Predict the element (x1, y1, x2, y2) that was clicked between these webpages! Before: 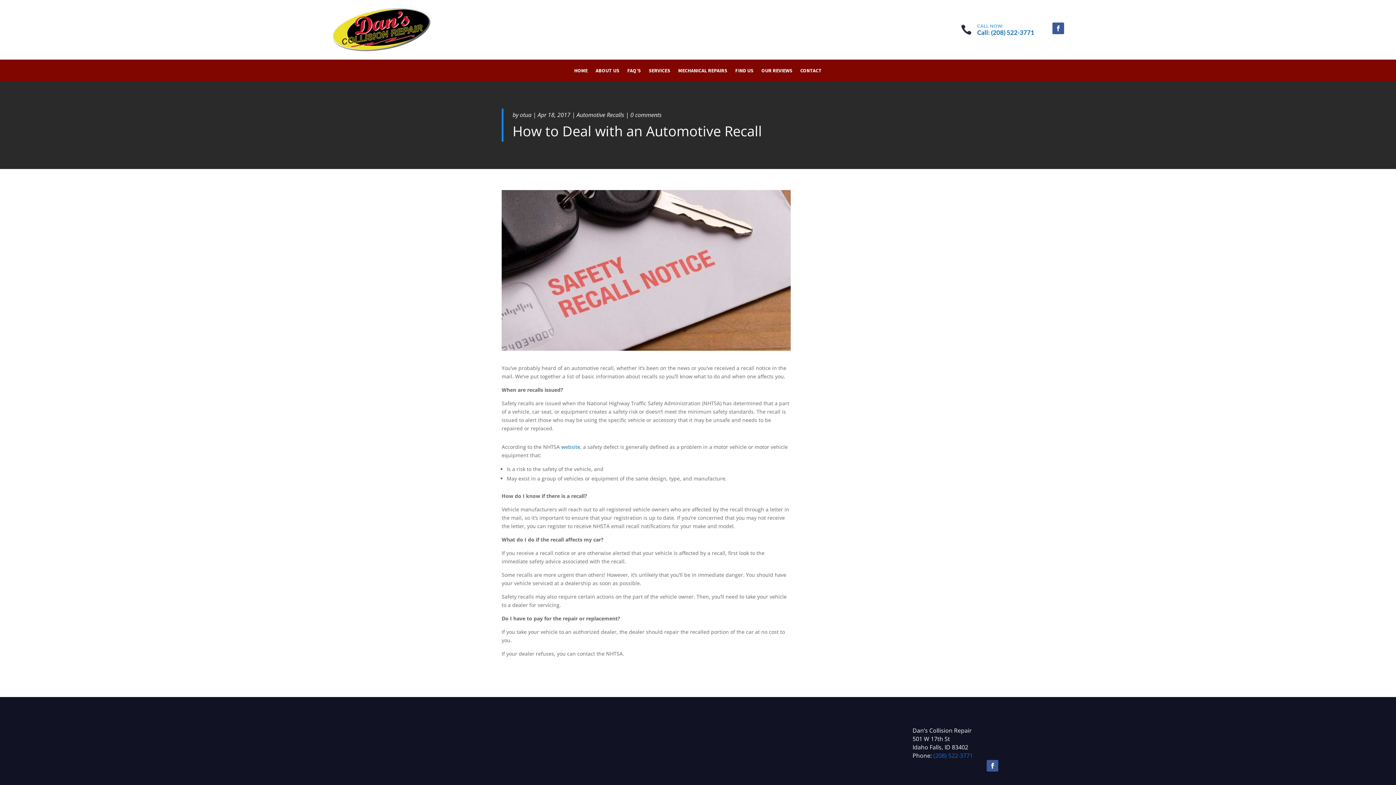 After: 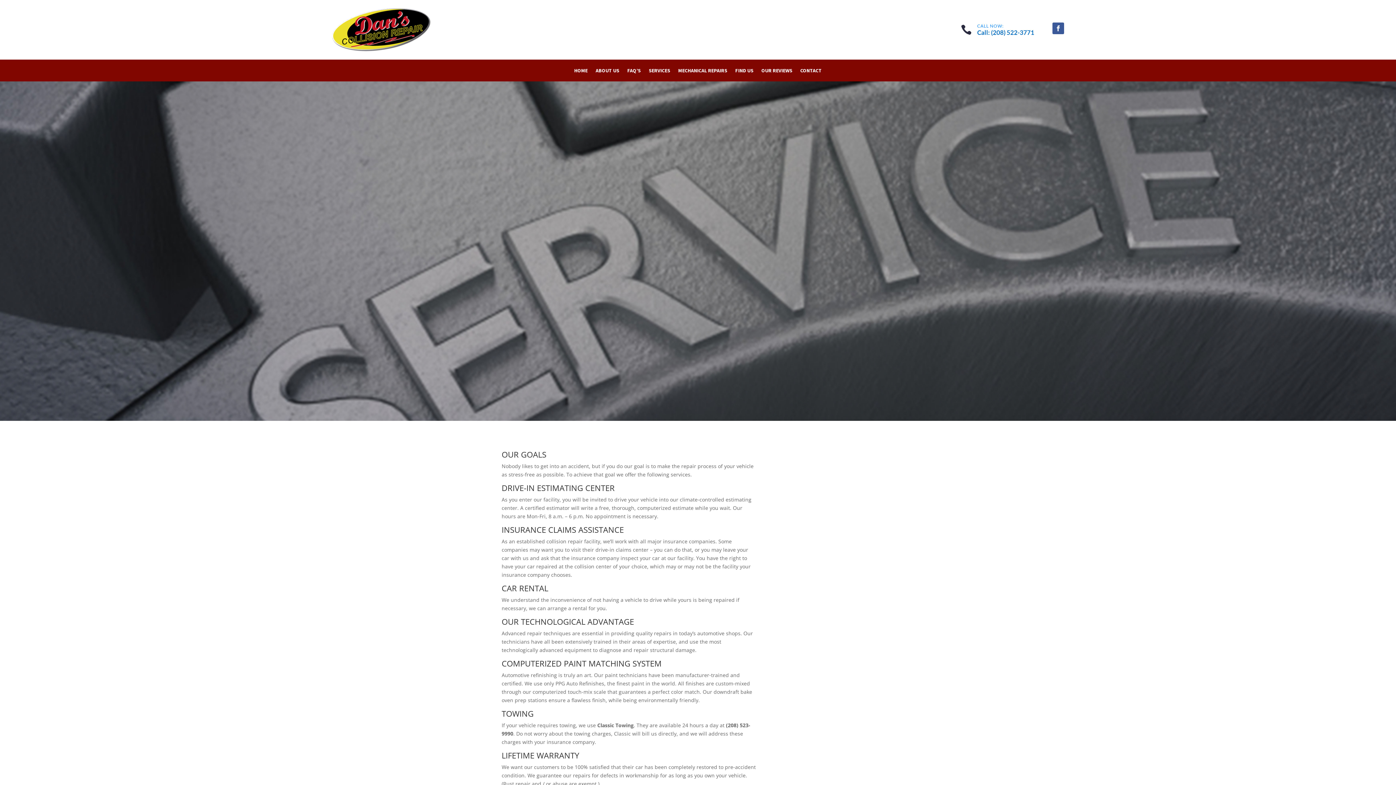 Action: bbox: (648, 68, 670, 76) label: SERVICES